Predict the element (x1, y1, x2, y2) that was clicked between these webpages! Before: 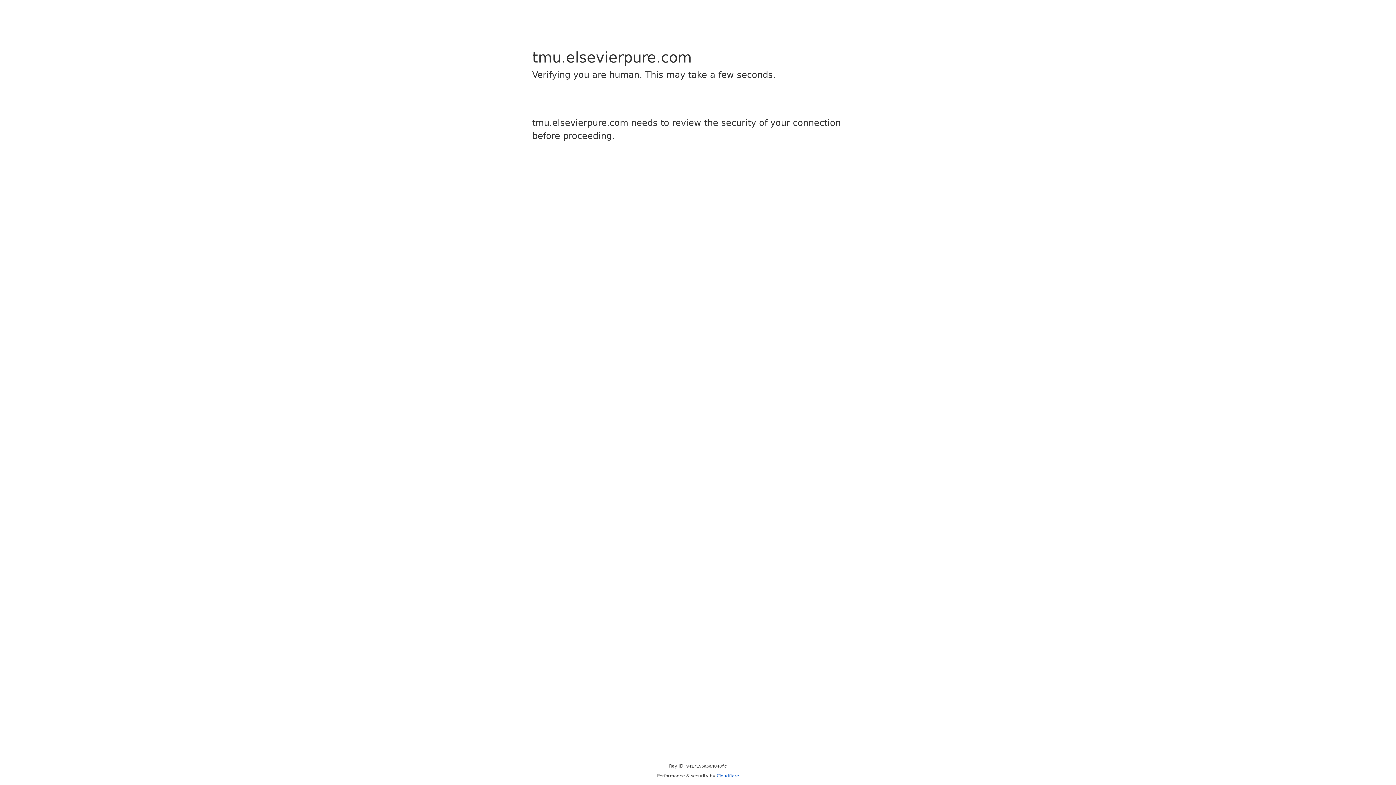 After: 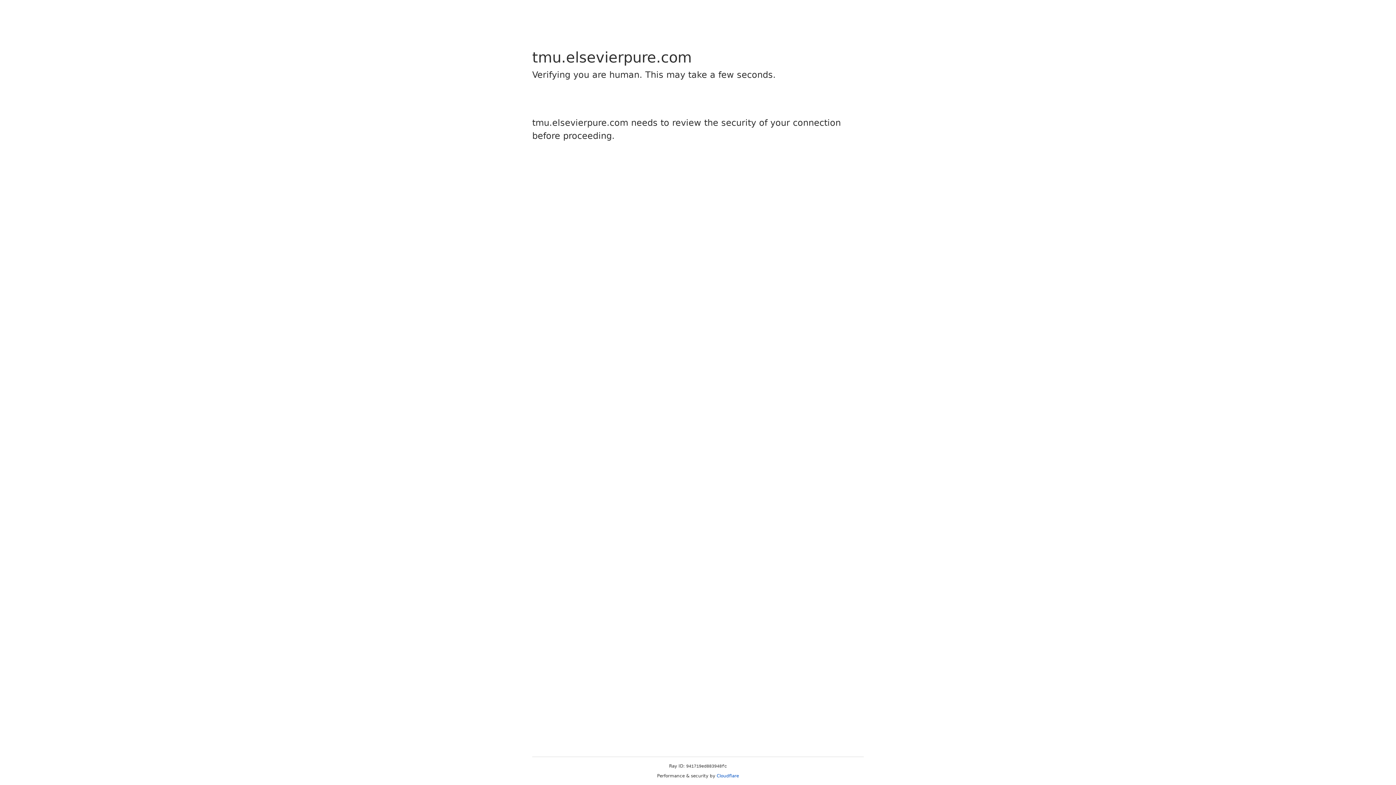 Action: label: Cloudflare bbox: (716, 773, 739, 778)